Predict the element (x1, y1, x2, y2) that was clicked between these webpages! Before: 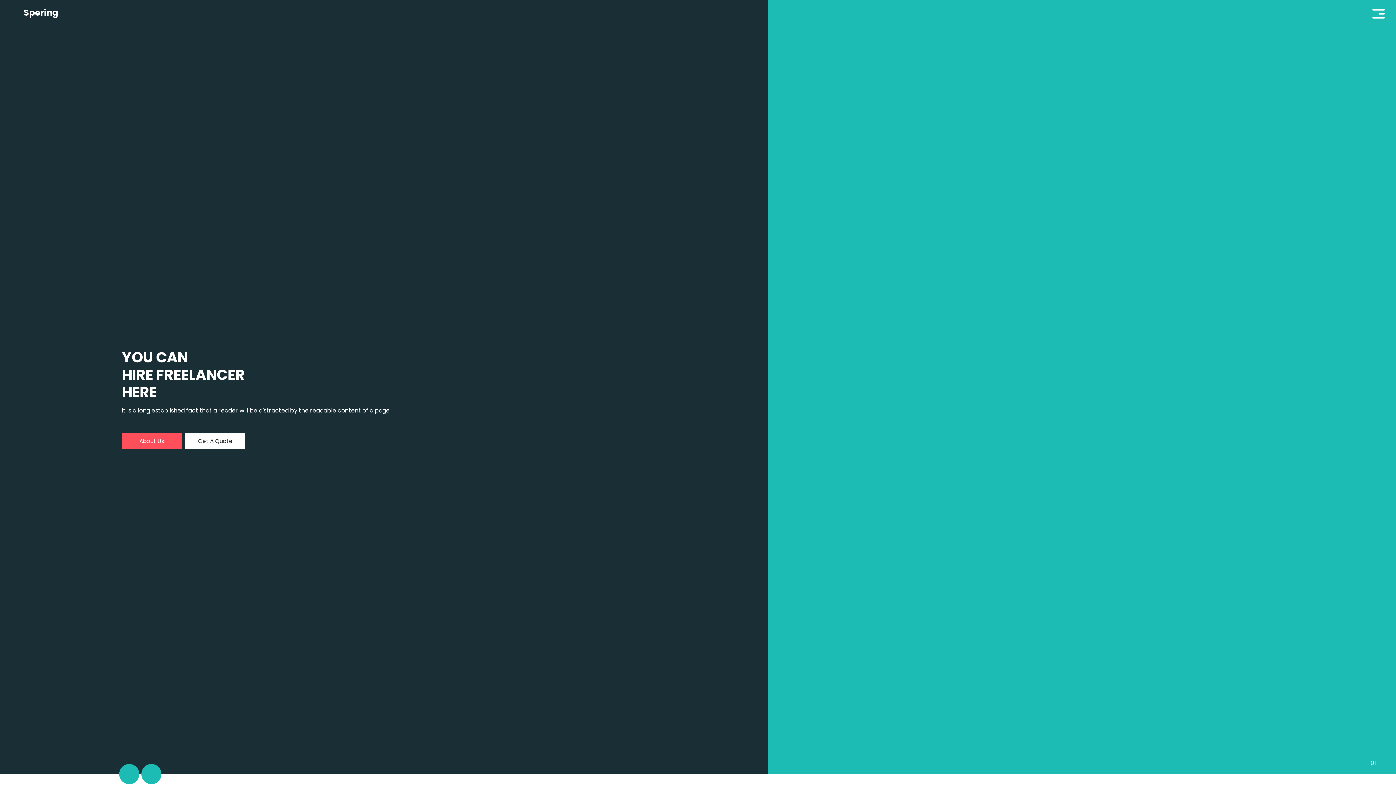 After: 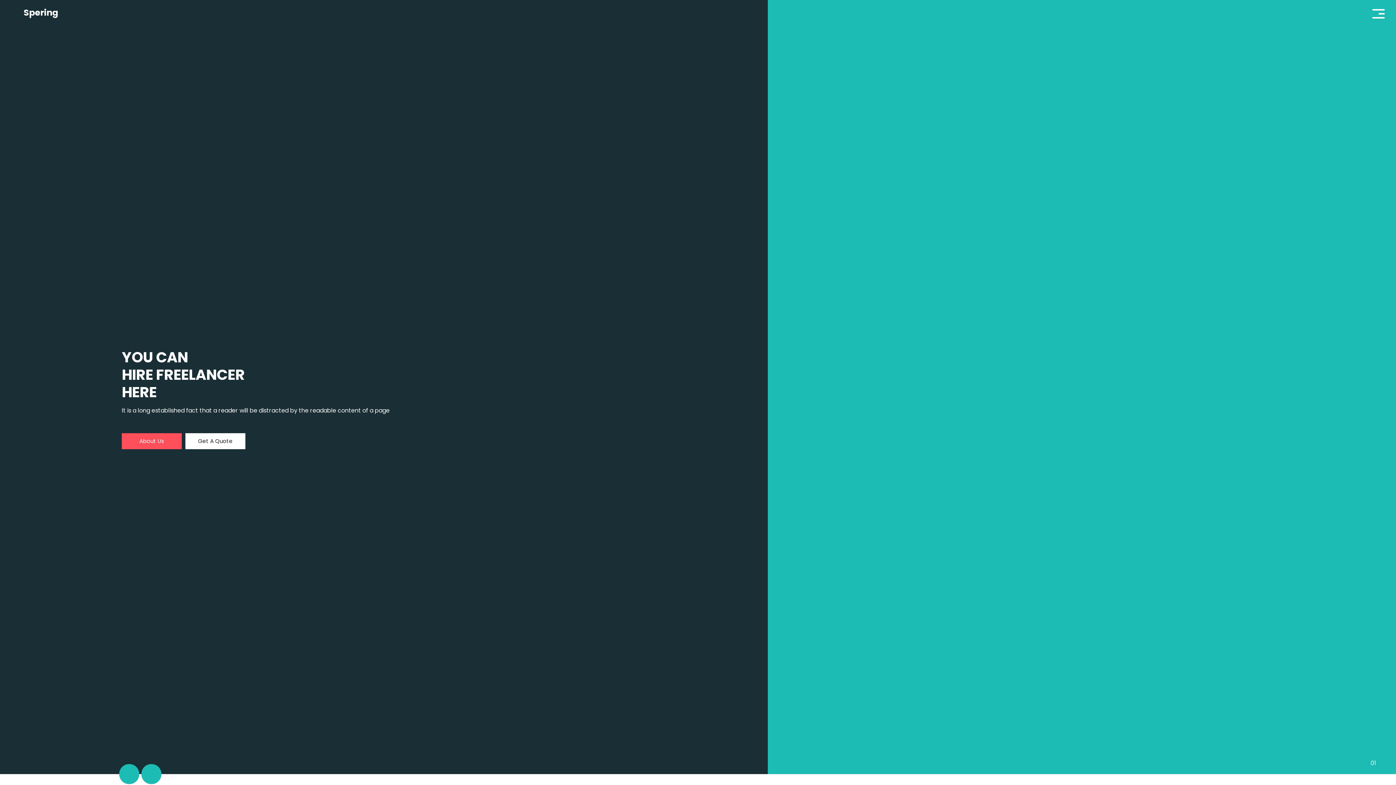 Action: bbox: (1370, 6, 1387, 21)